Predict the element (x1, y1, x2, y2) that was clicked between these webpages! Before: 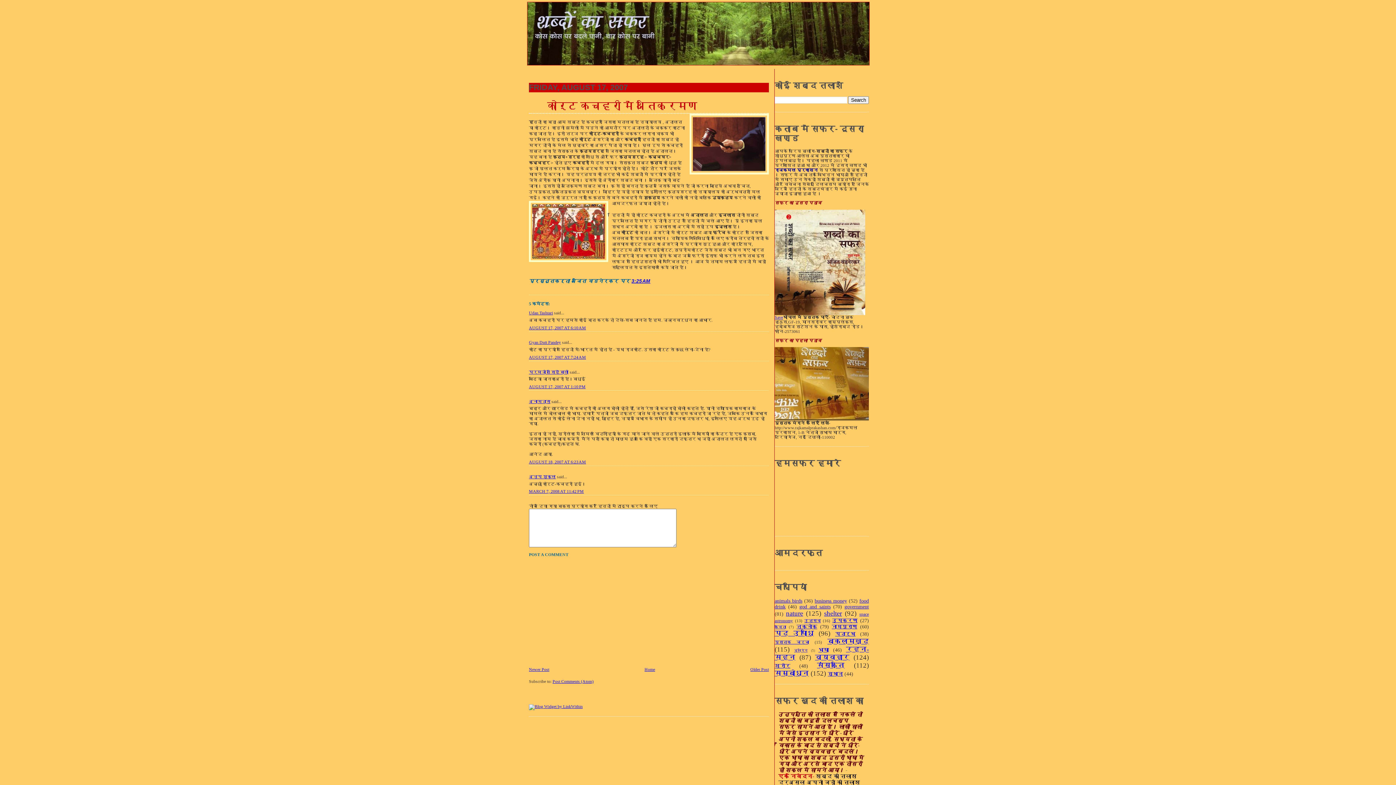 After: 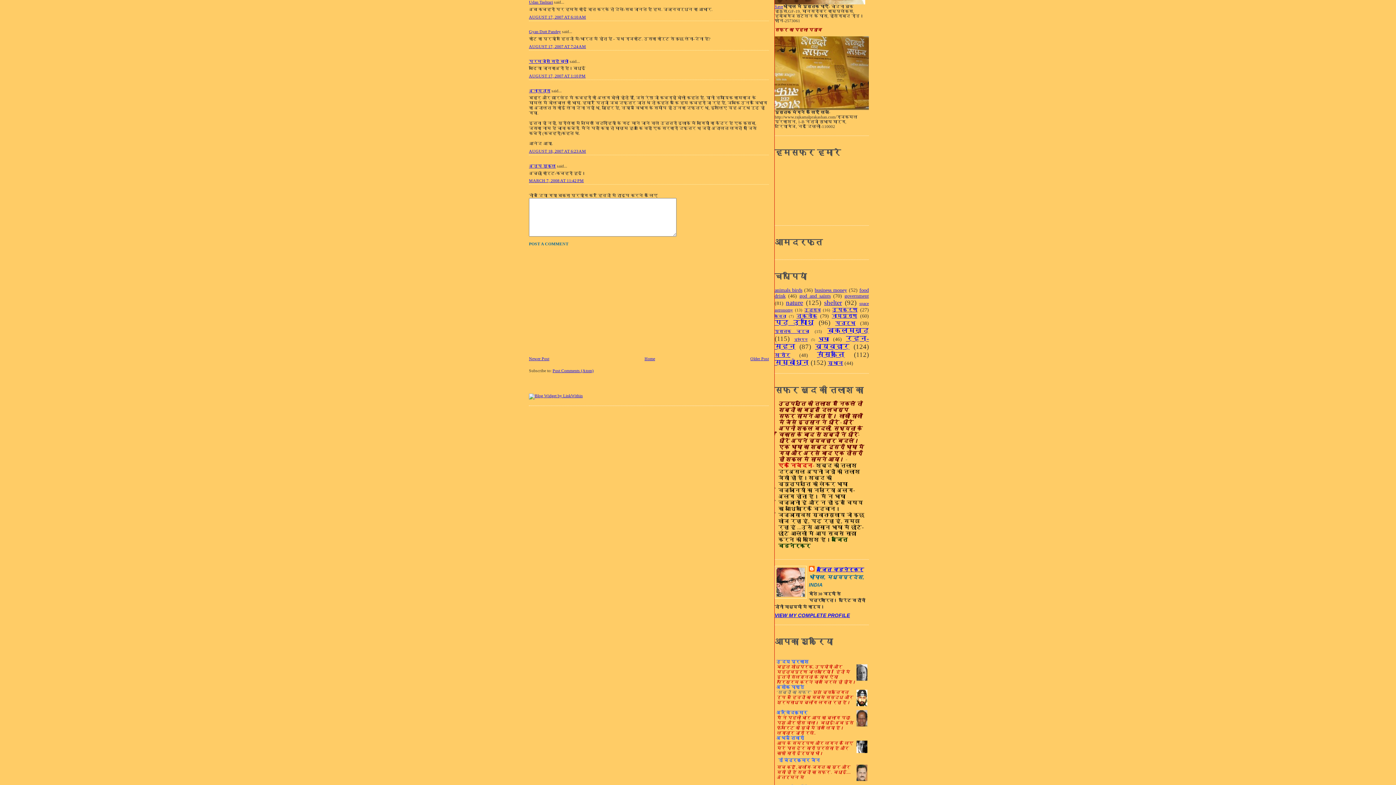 Action: label: AUGUST 17, 2007 AT 6:10 AM bbox: (529, 325, 586, 330)